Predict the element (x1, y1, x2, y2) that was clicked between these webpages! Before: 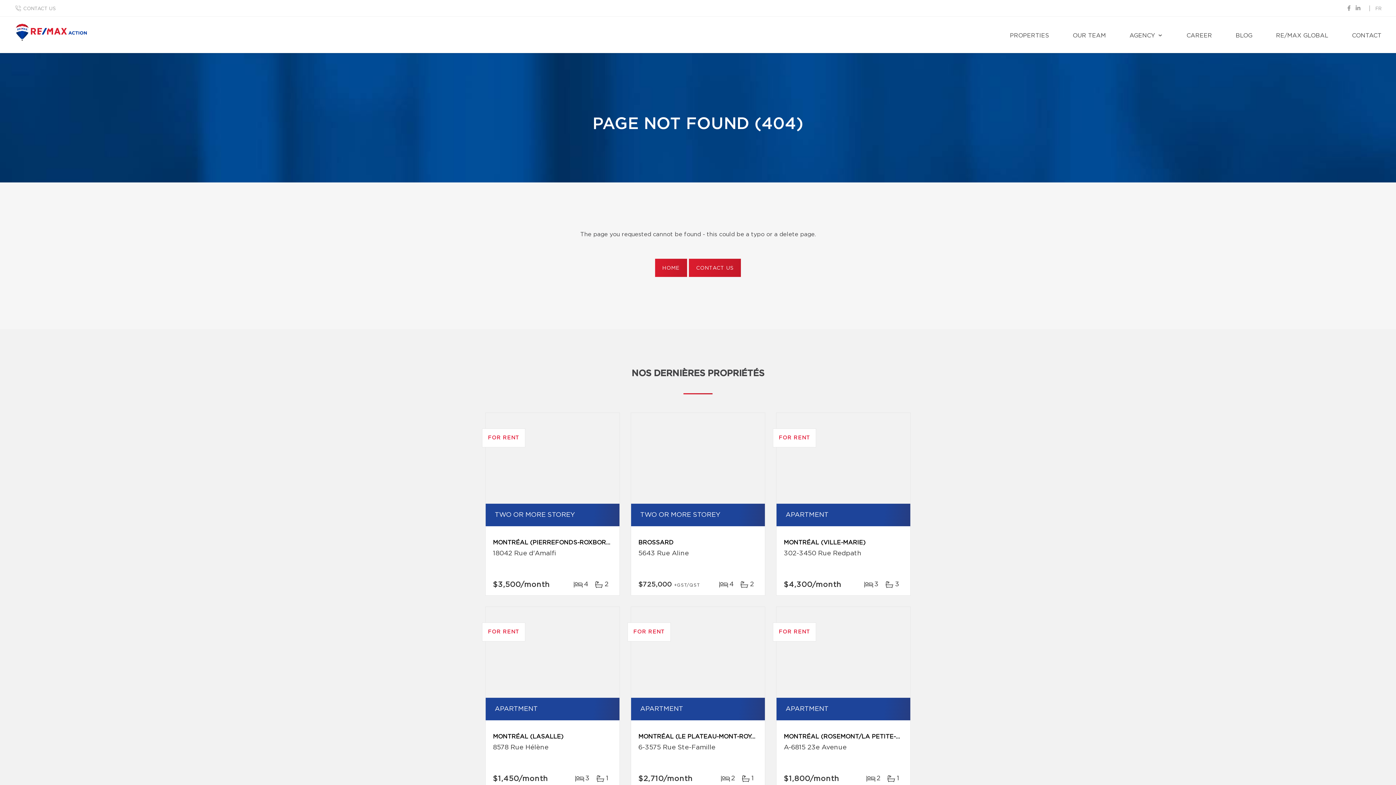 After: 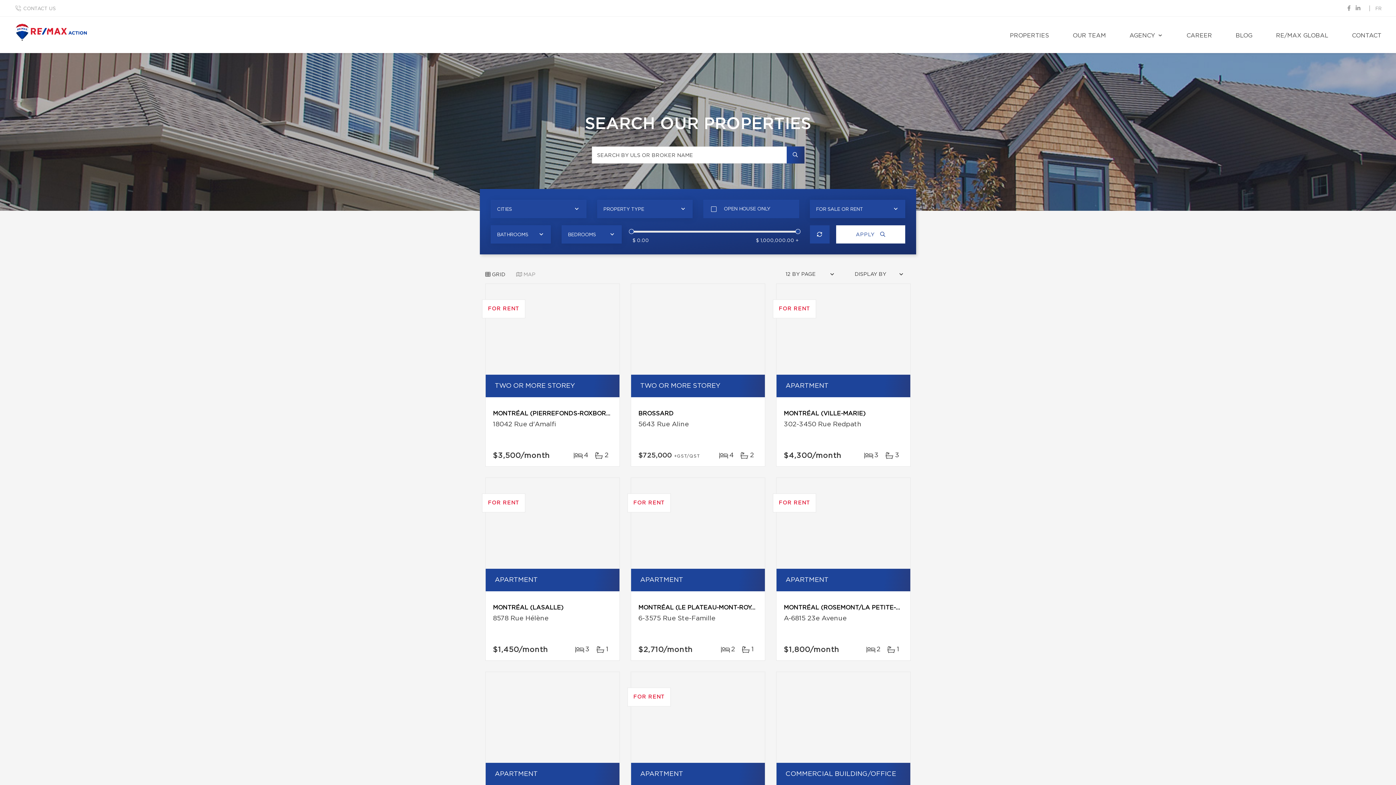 Action: label: PROPERTIES bbox: (1002, 16, 1056, 53)